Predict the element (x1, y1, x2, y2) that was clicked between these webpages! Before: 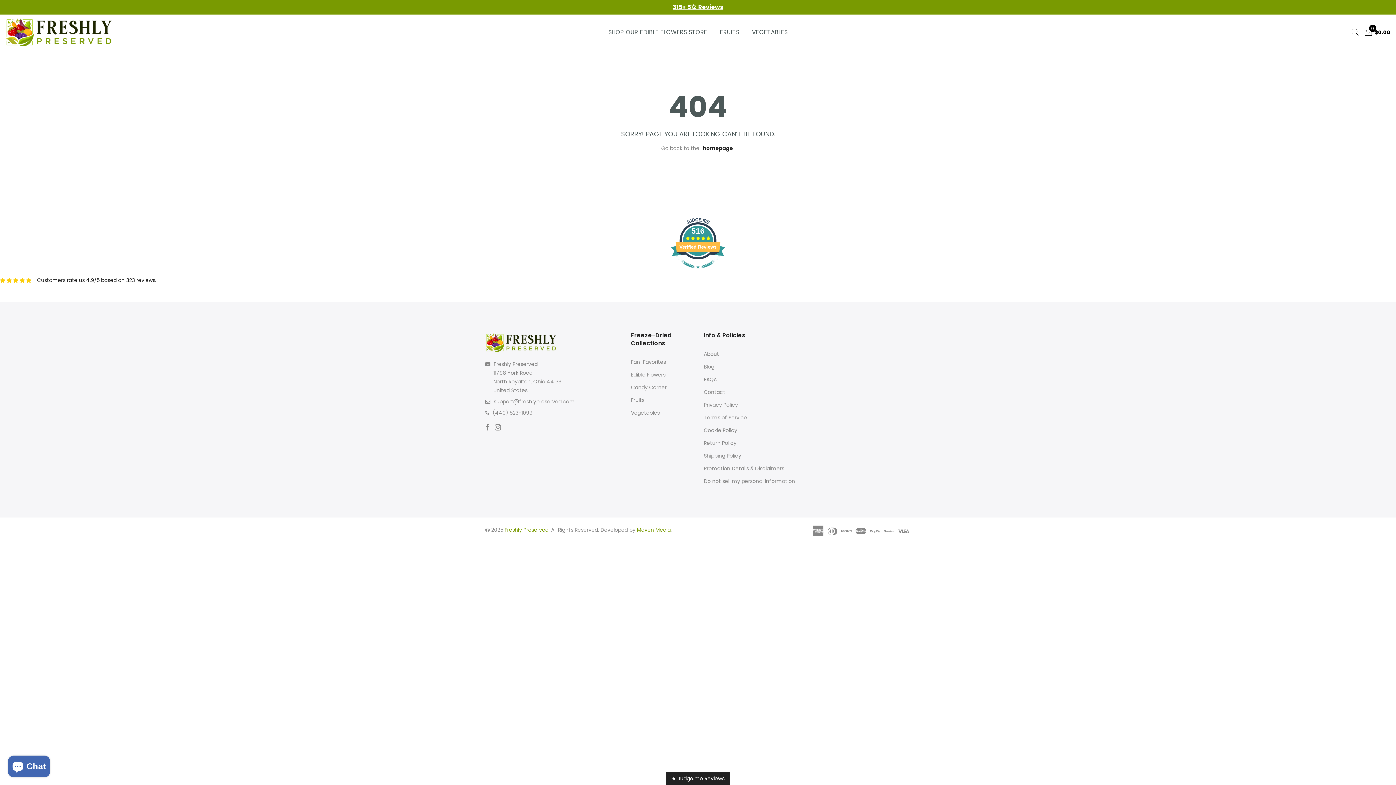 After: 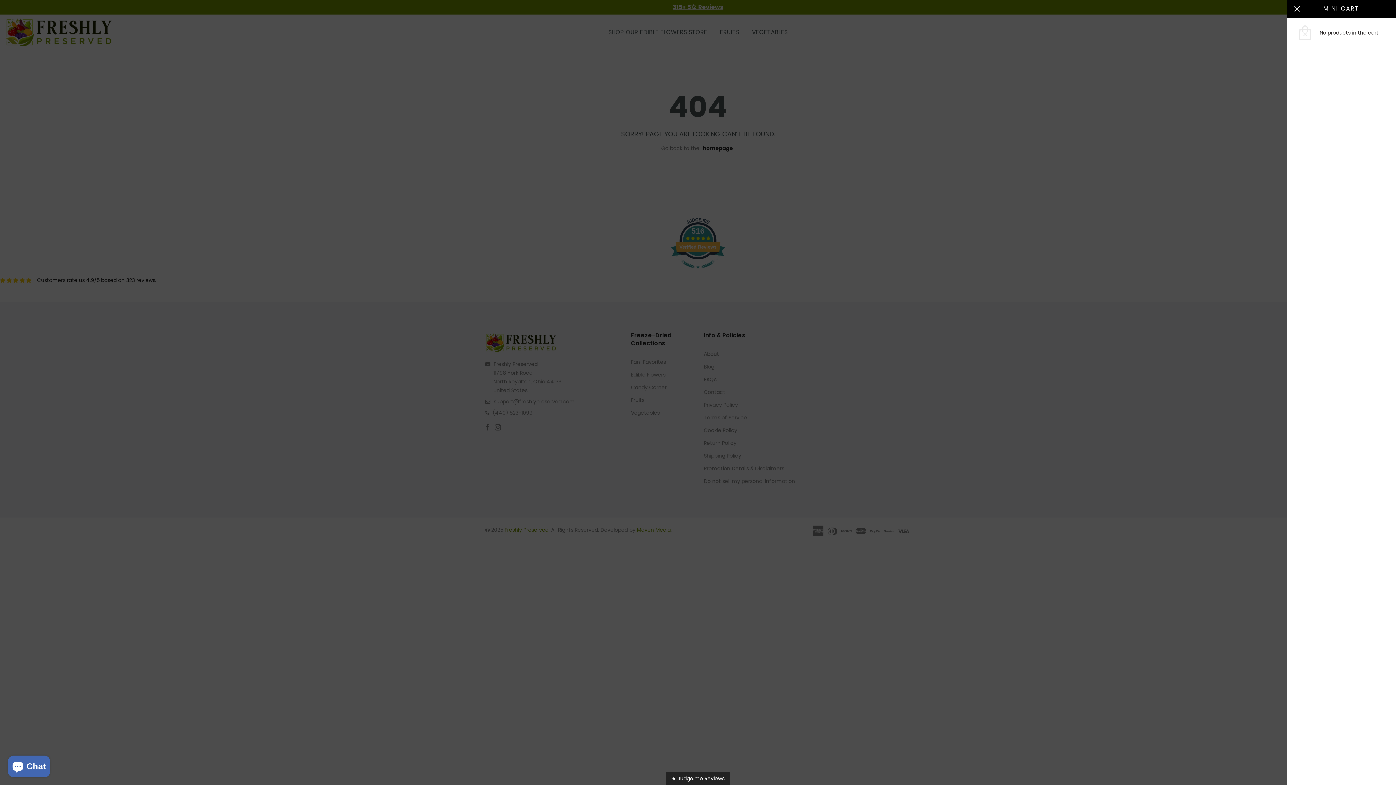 Action: label: 0 bbox: (1364, 24, 1373, 39)